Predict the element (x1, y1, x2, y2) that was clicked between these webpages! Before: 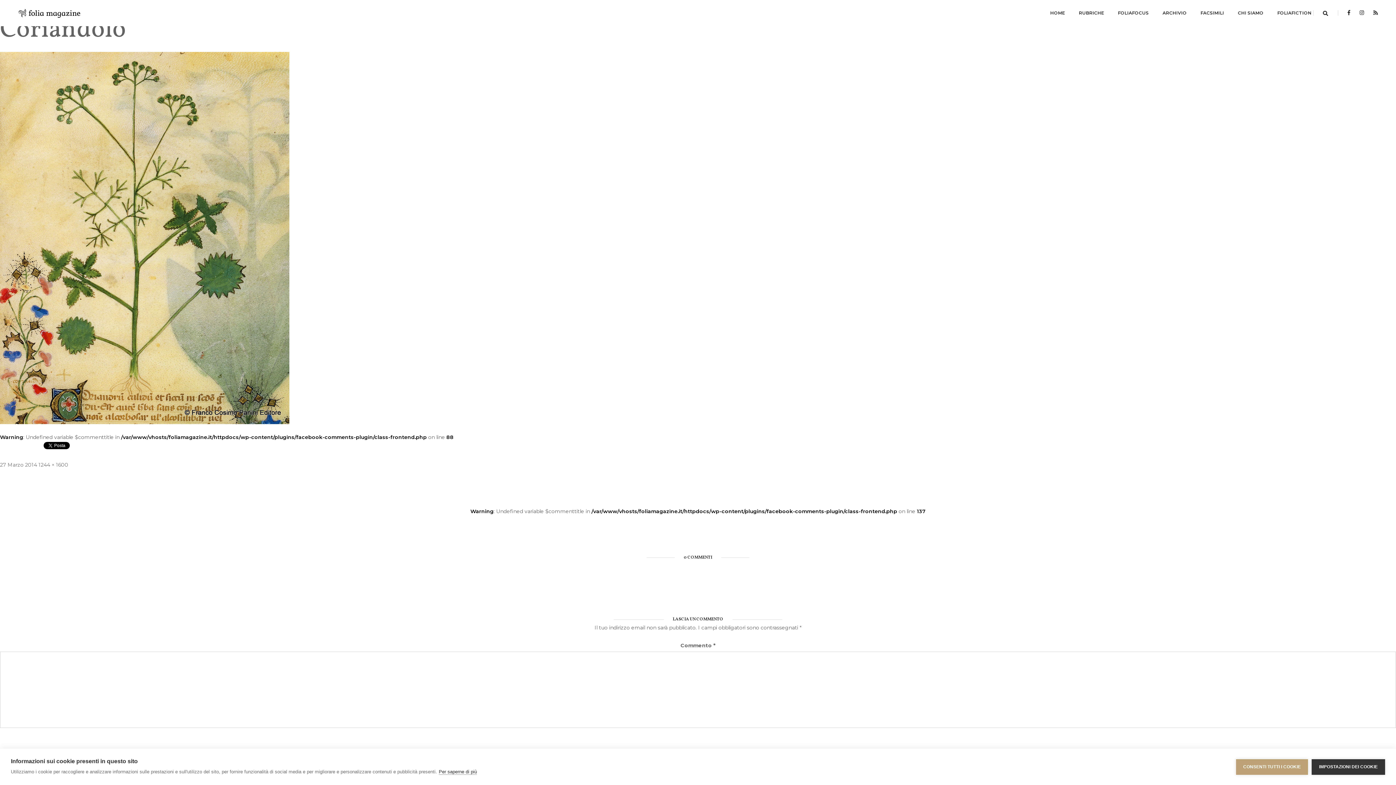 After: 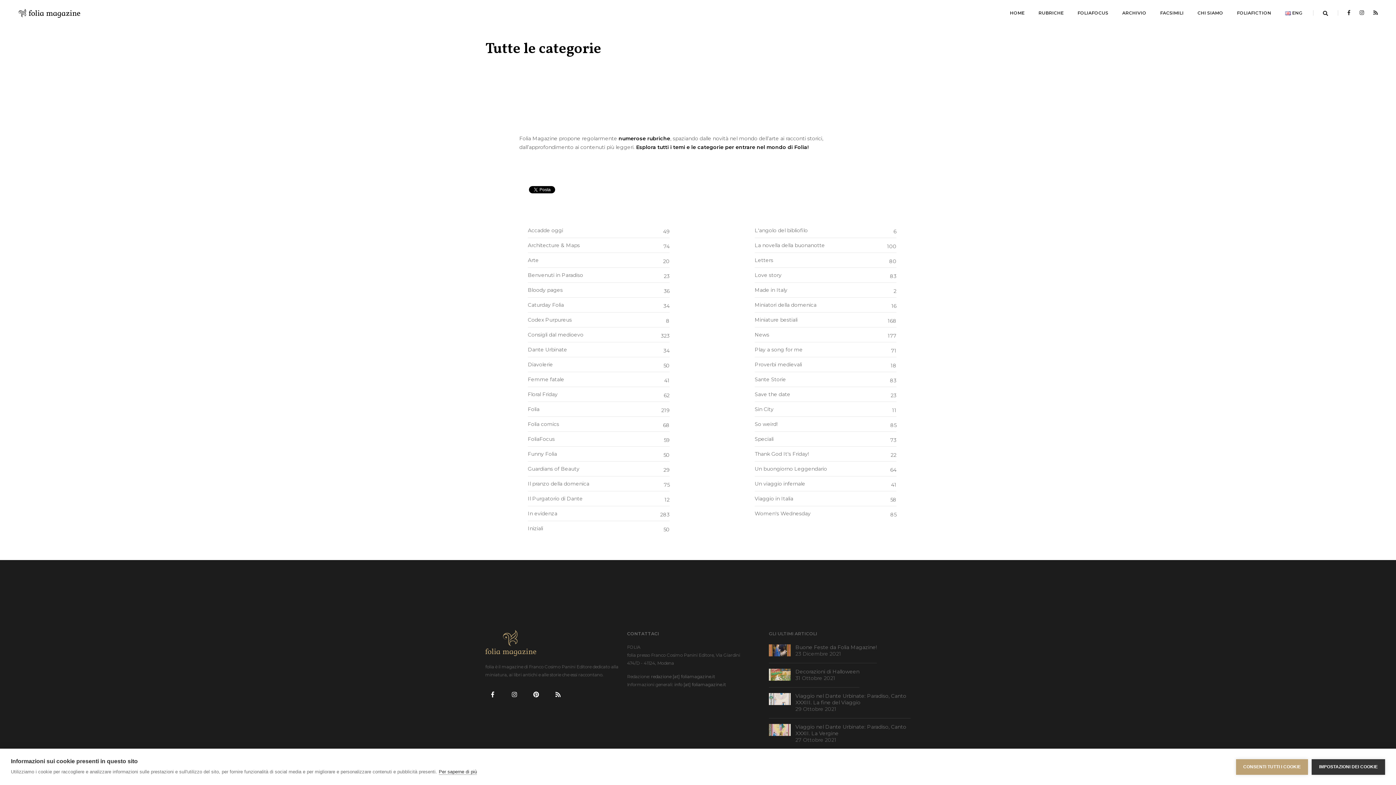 Action: bbox: (1161, 0, 1188, 26) label: ARCHIVIO